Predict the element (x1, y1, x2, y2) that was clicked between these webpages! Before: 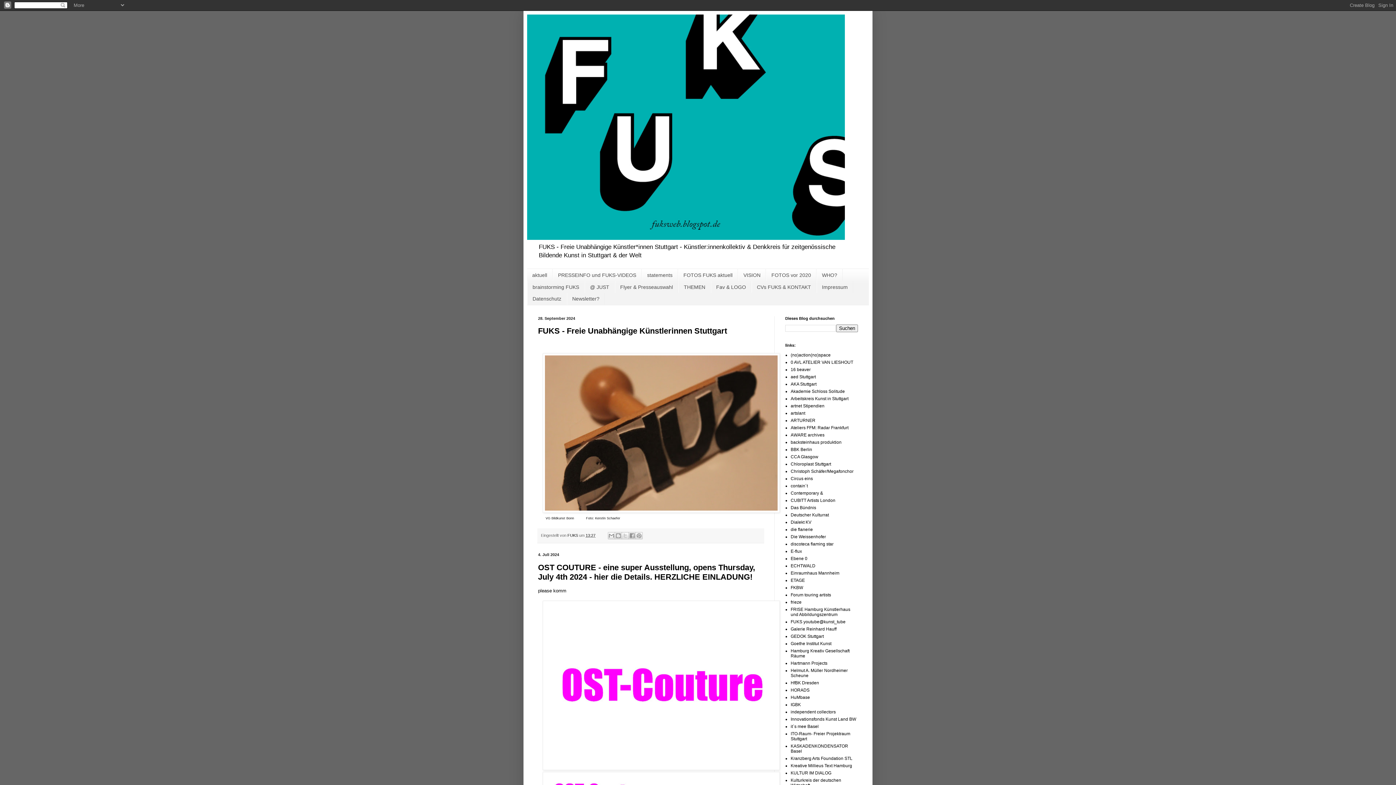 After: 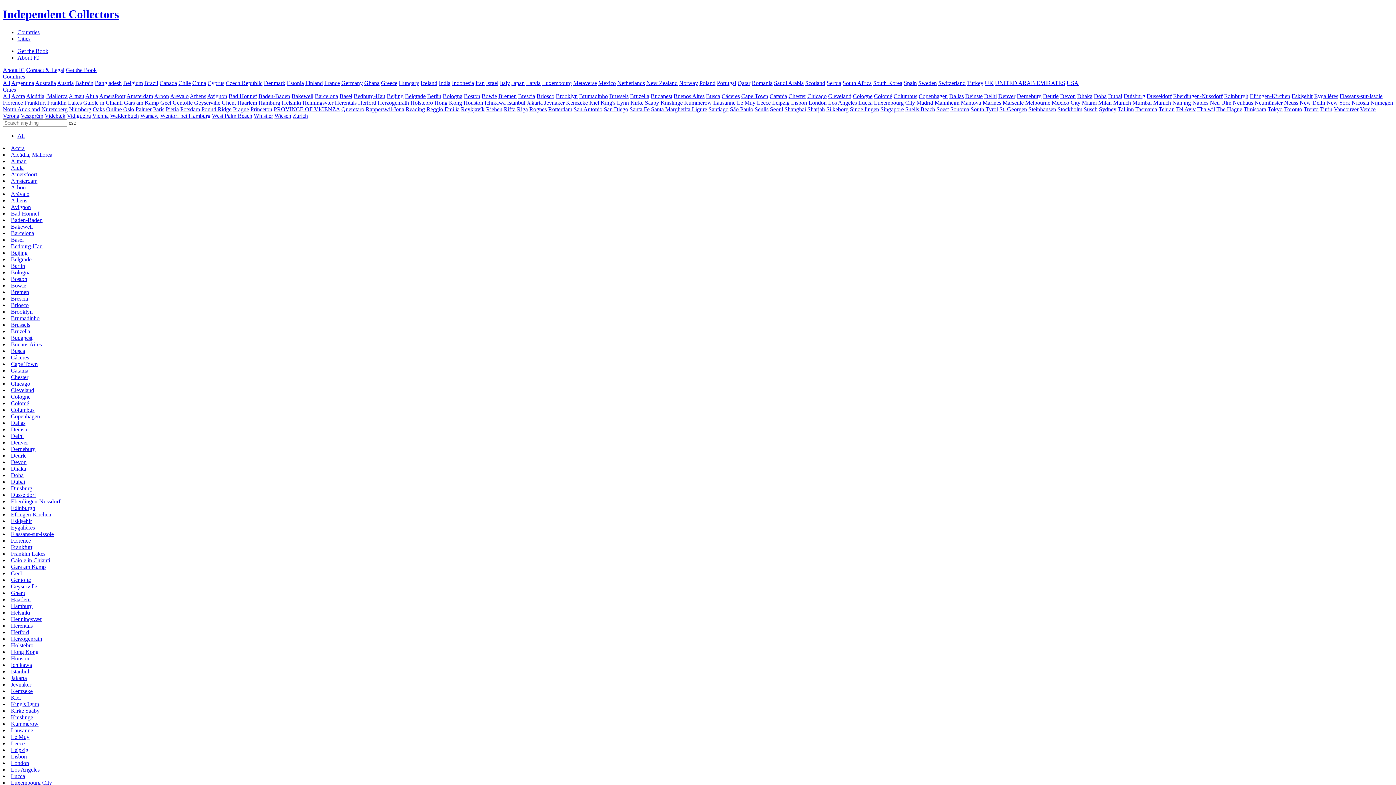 Action: bbox: (790, 709, 836, 714) label: independent collectors